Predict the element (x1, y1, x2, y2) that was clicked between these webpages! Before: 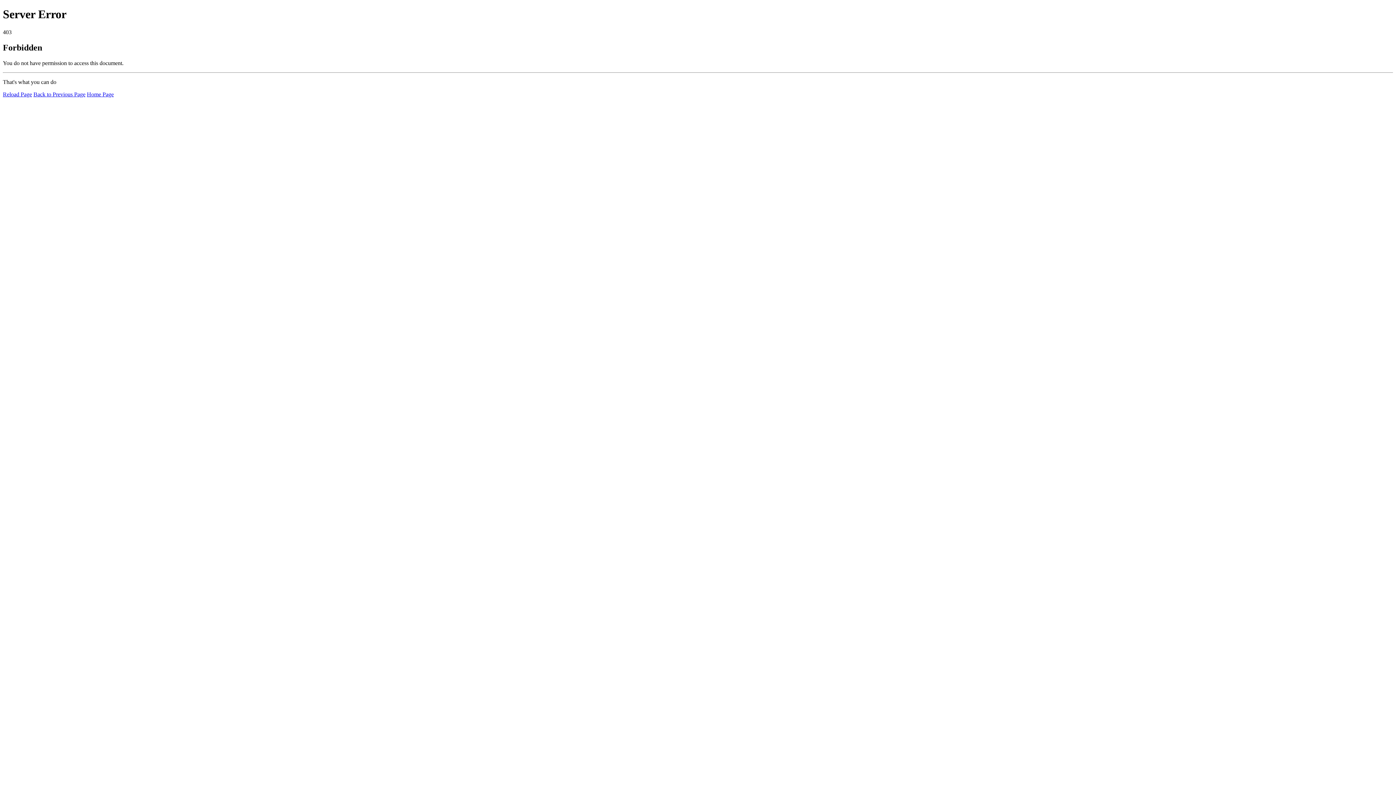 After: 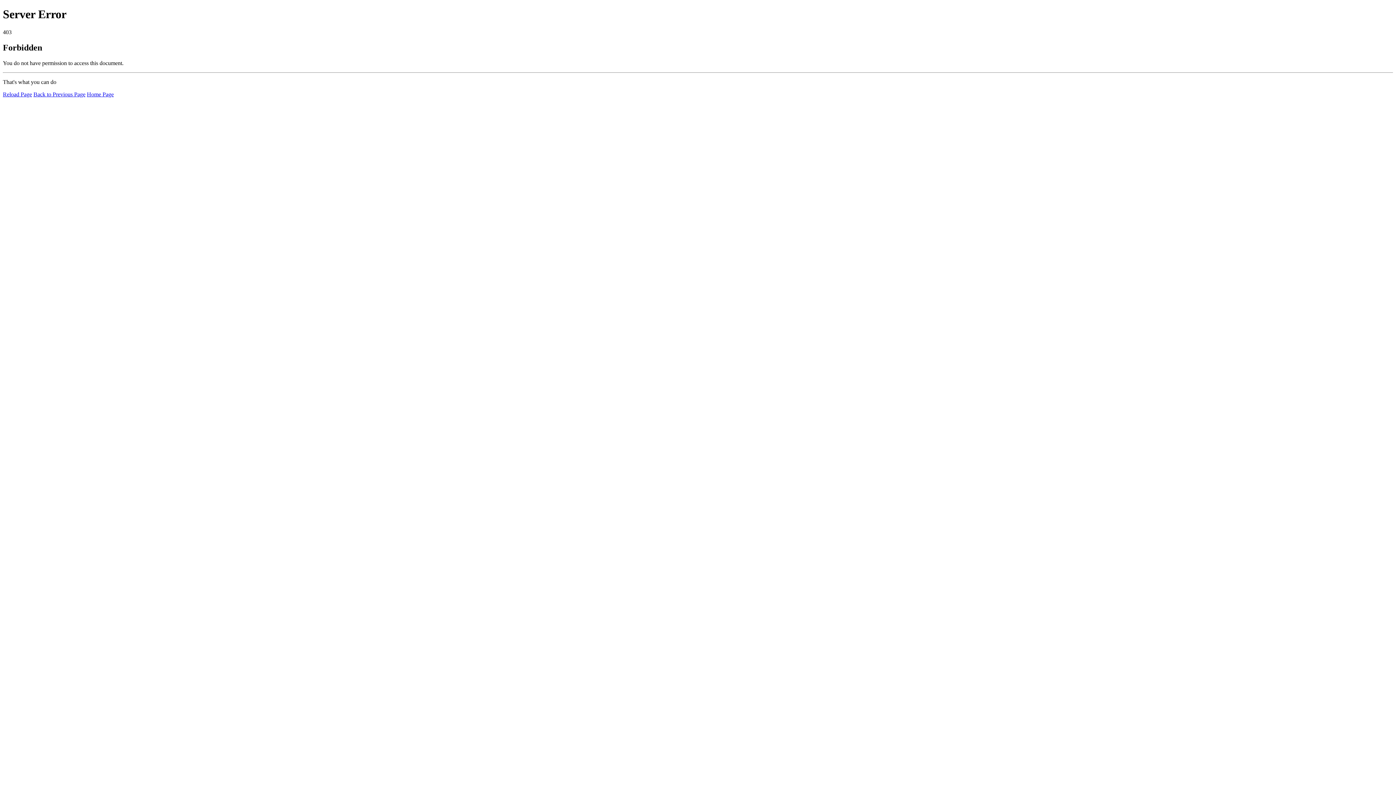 Action: label: Reload Page bbox: (2, 91, 32, 97)